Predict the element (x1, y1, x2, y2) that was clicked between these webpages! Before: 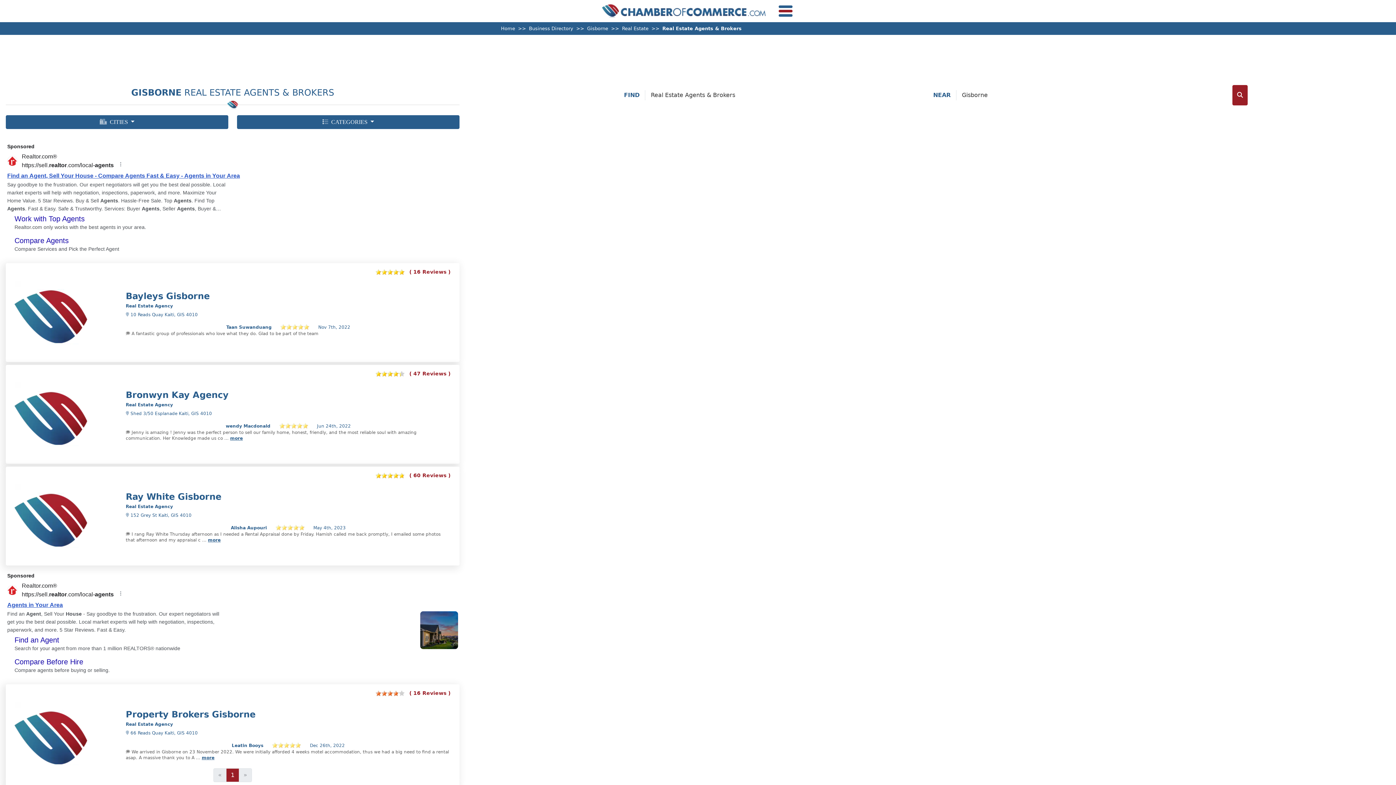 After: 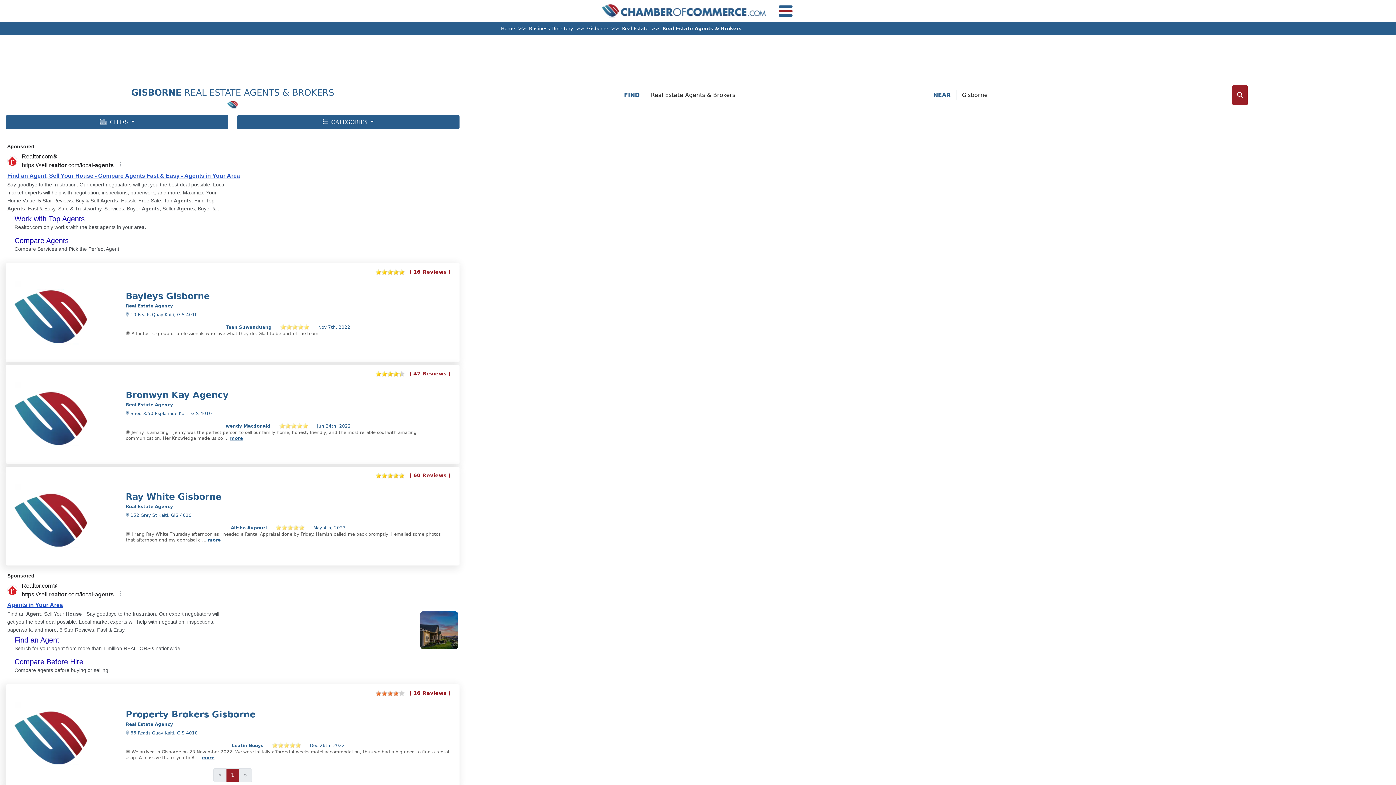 Action: bbox: (662, 25, 741, 31) label: Real Estate Agents & Brokers